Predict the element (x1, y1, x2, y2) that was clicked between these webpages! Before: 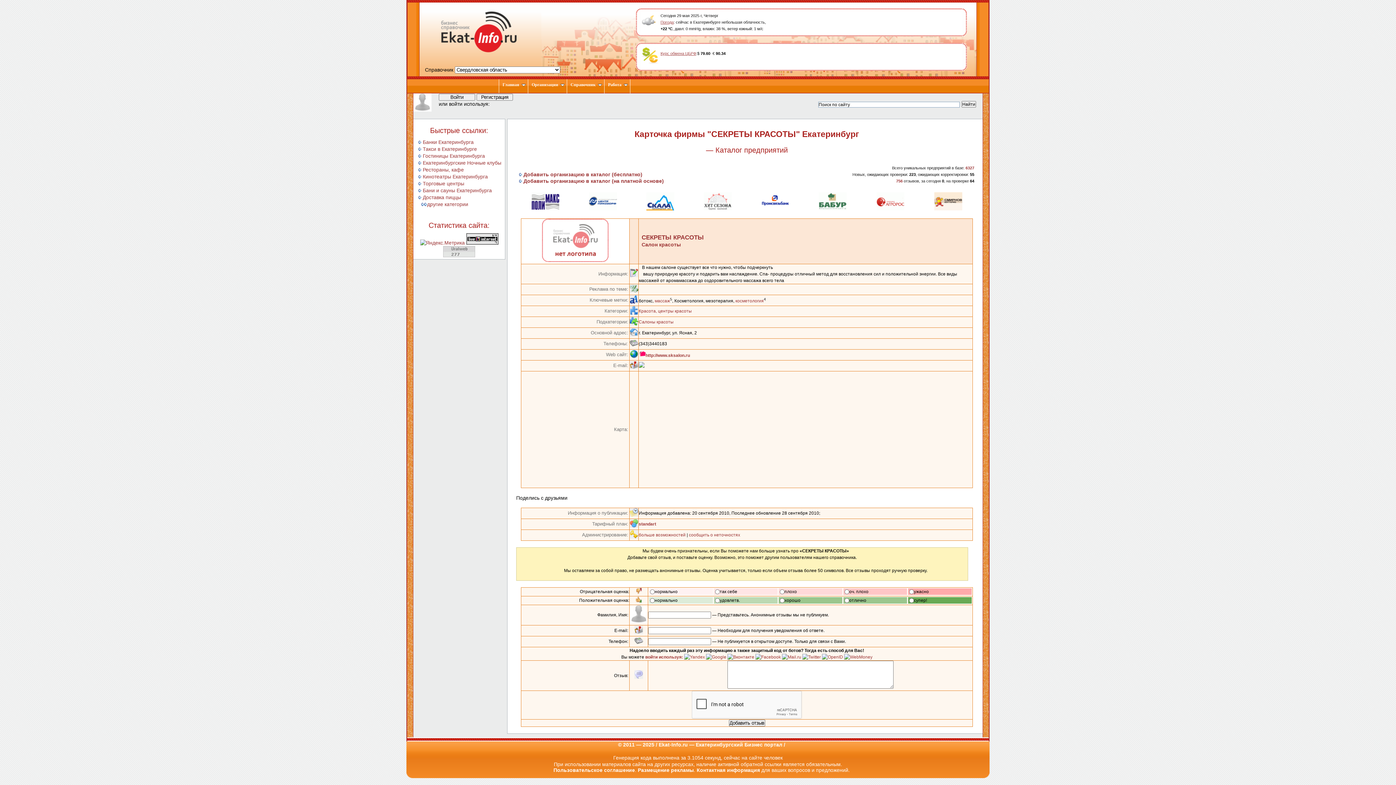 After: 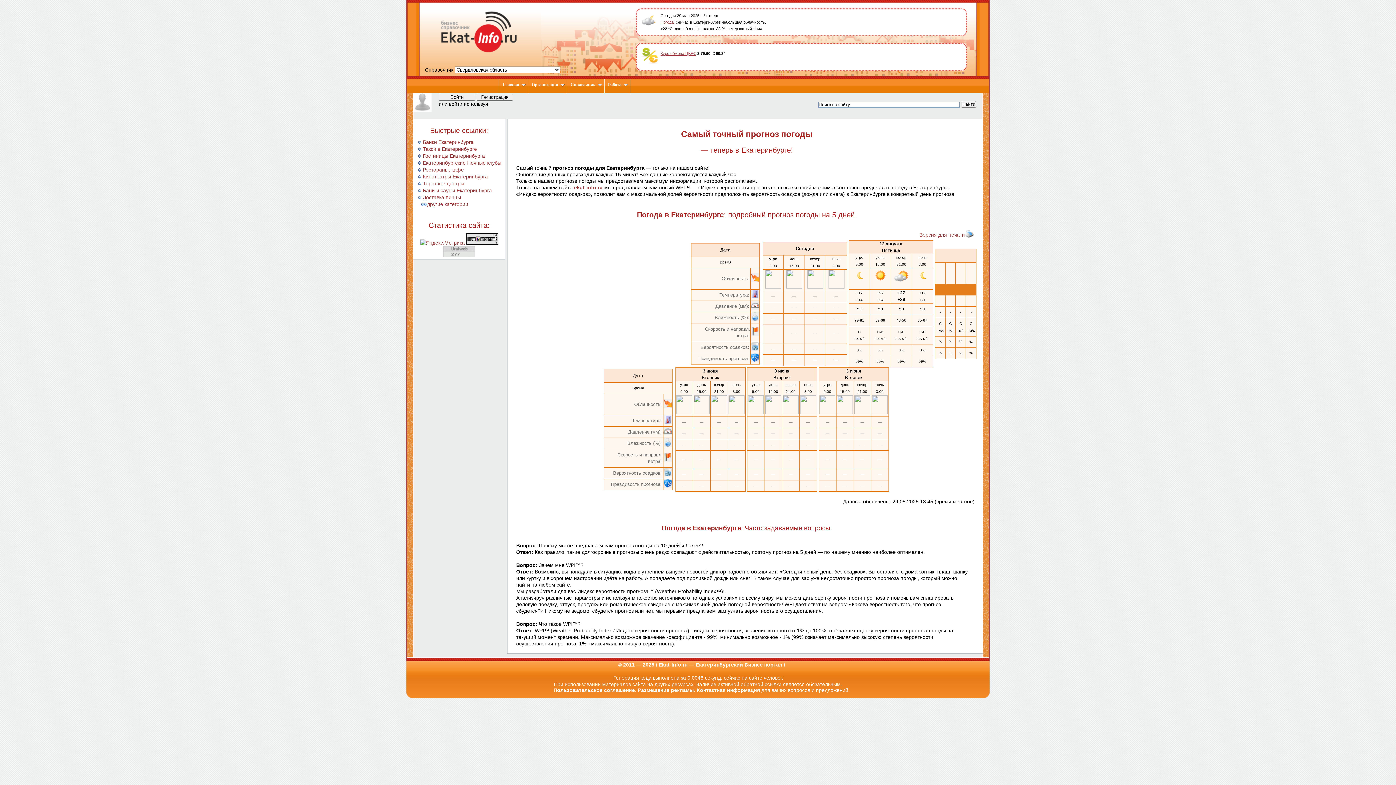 Action: label: Погода bbox: (660, 20, 673, 24)